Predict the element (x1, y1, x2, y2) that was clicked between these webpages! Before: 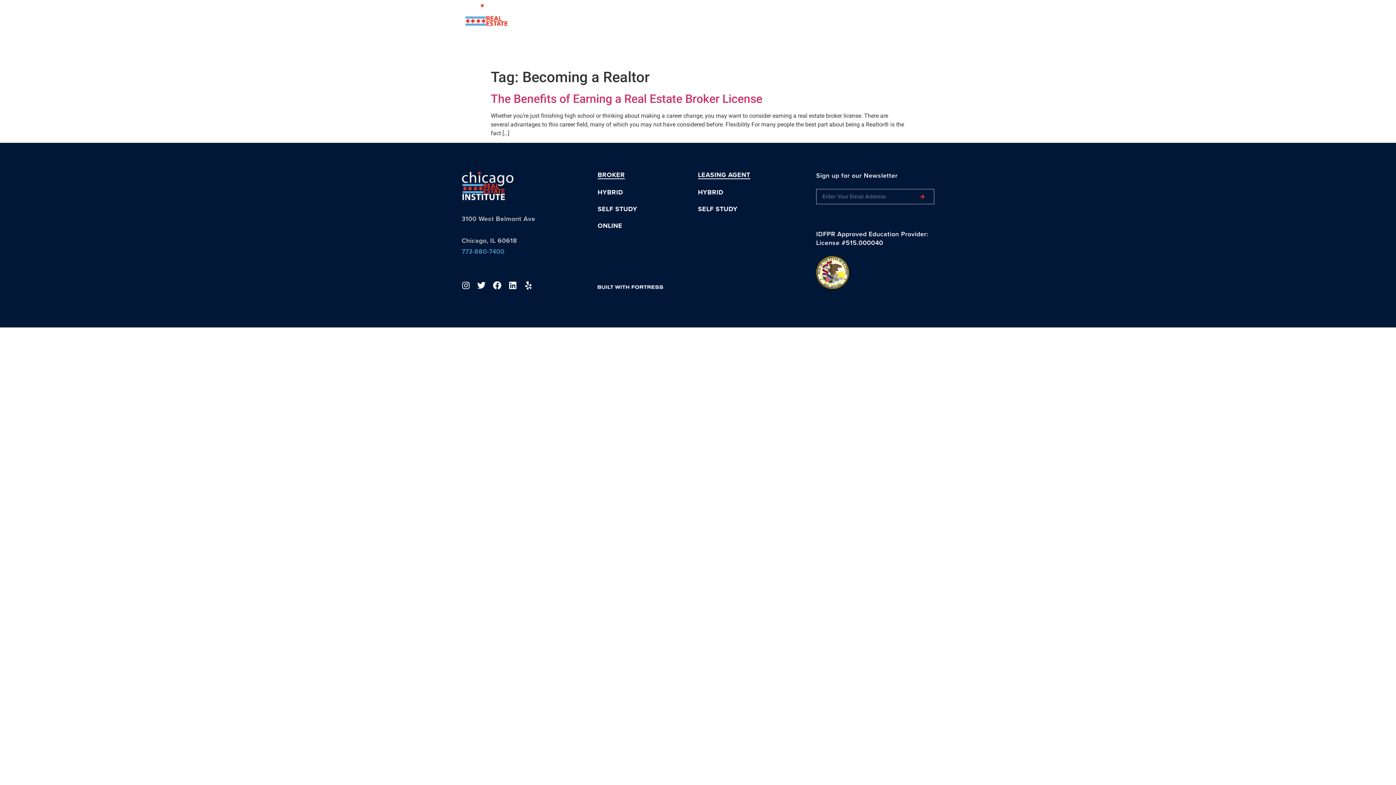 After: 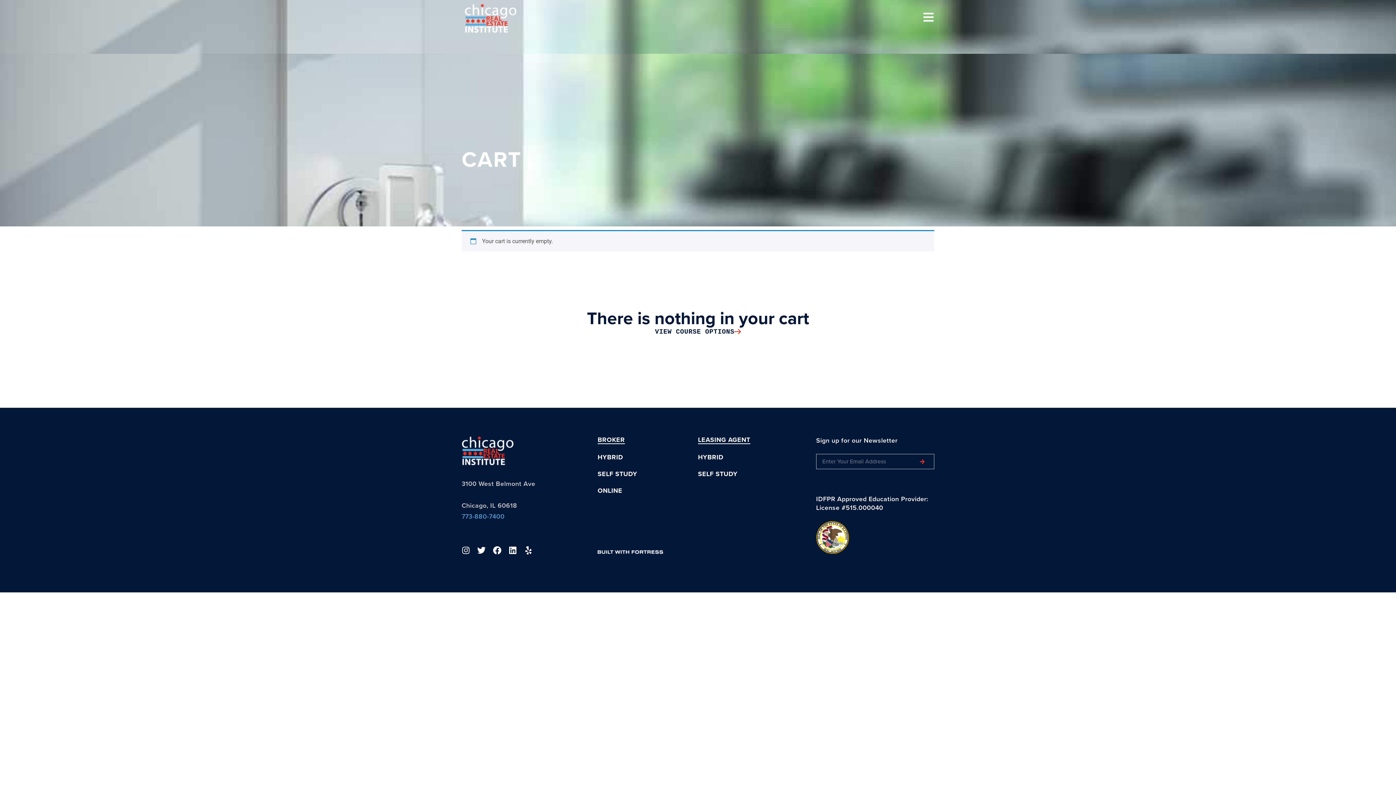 Action: bbox: (781, 11, 823, 25) label: Cart